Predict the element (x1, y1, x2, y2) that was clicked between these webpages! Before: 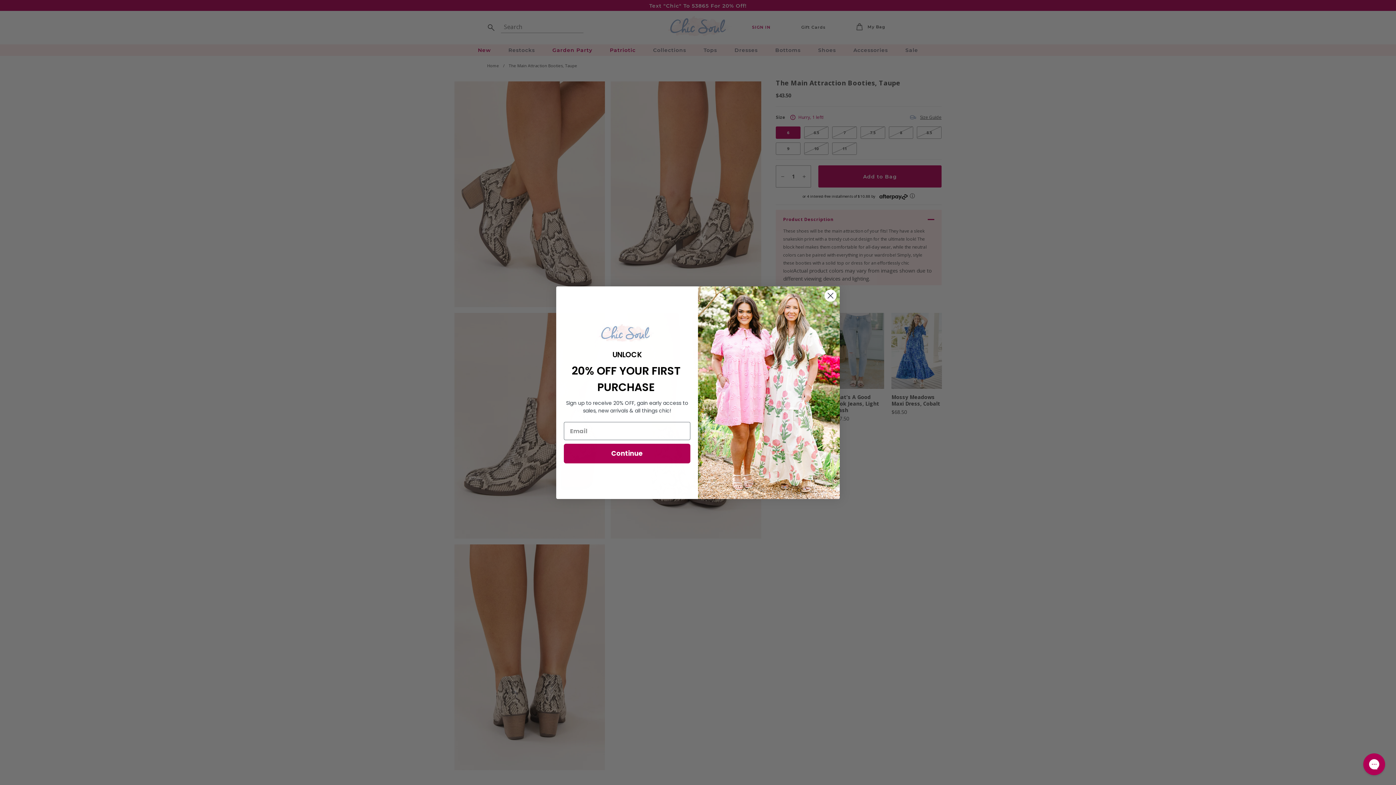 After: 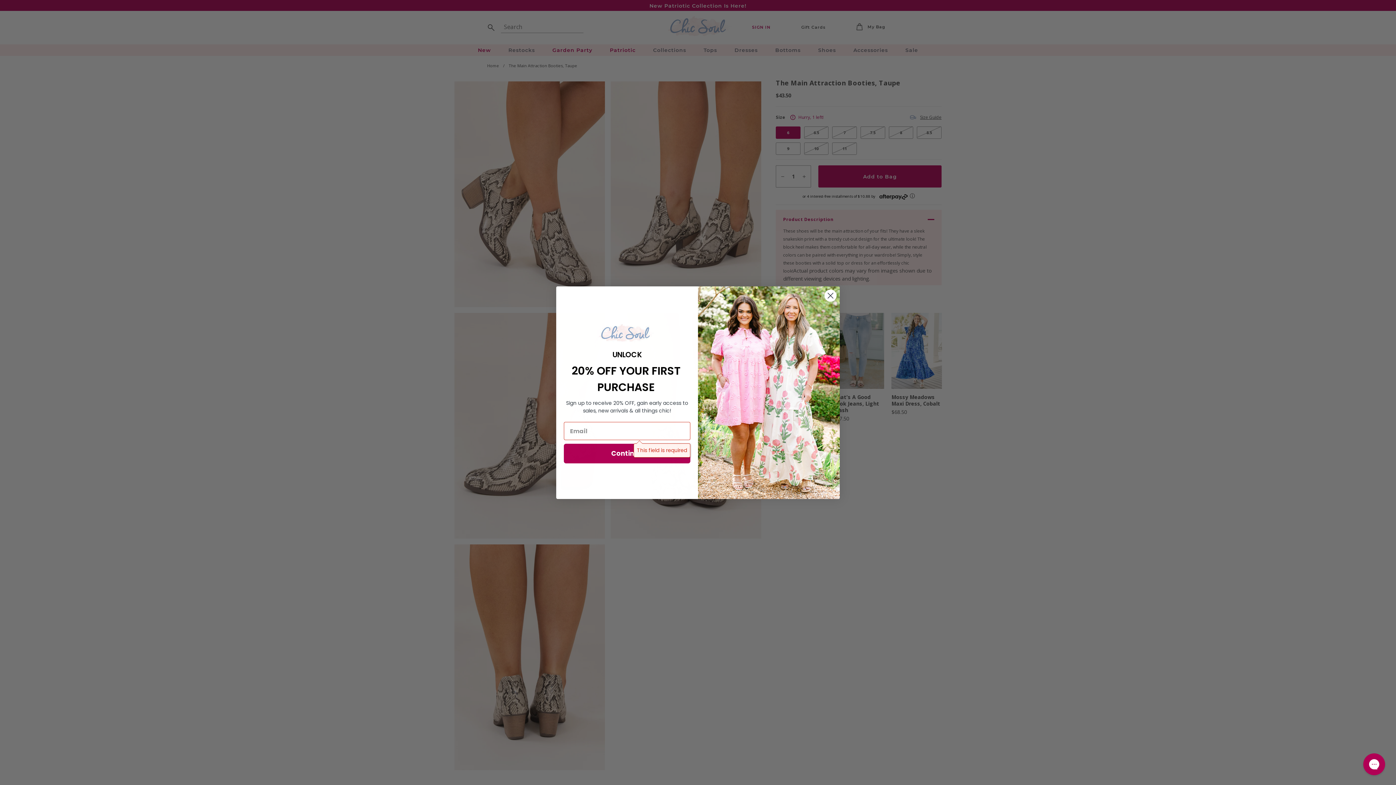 Action: label: Continue bbox: (564, 444, 690, 463)